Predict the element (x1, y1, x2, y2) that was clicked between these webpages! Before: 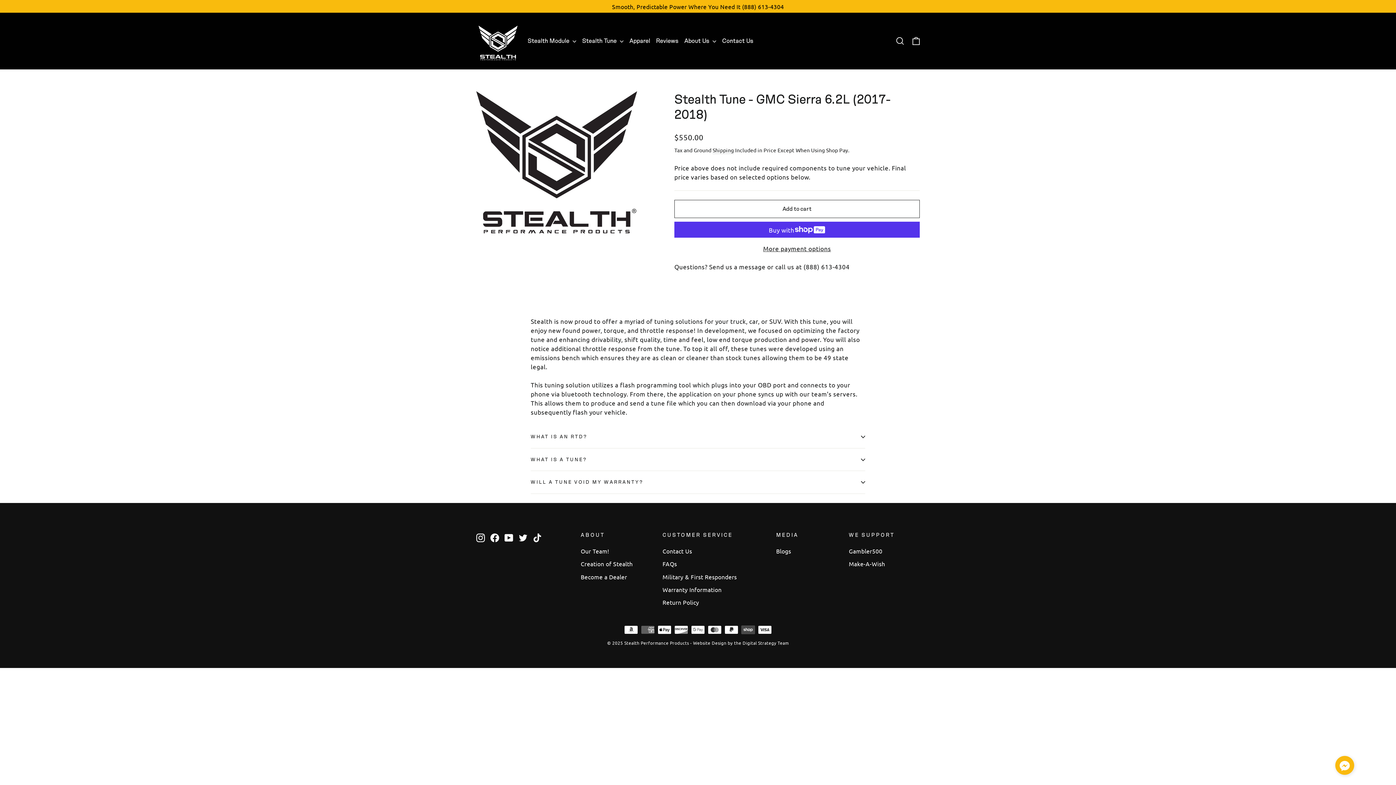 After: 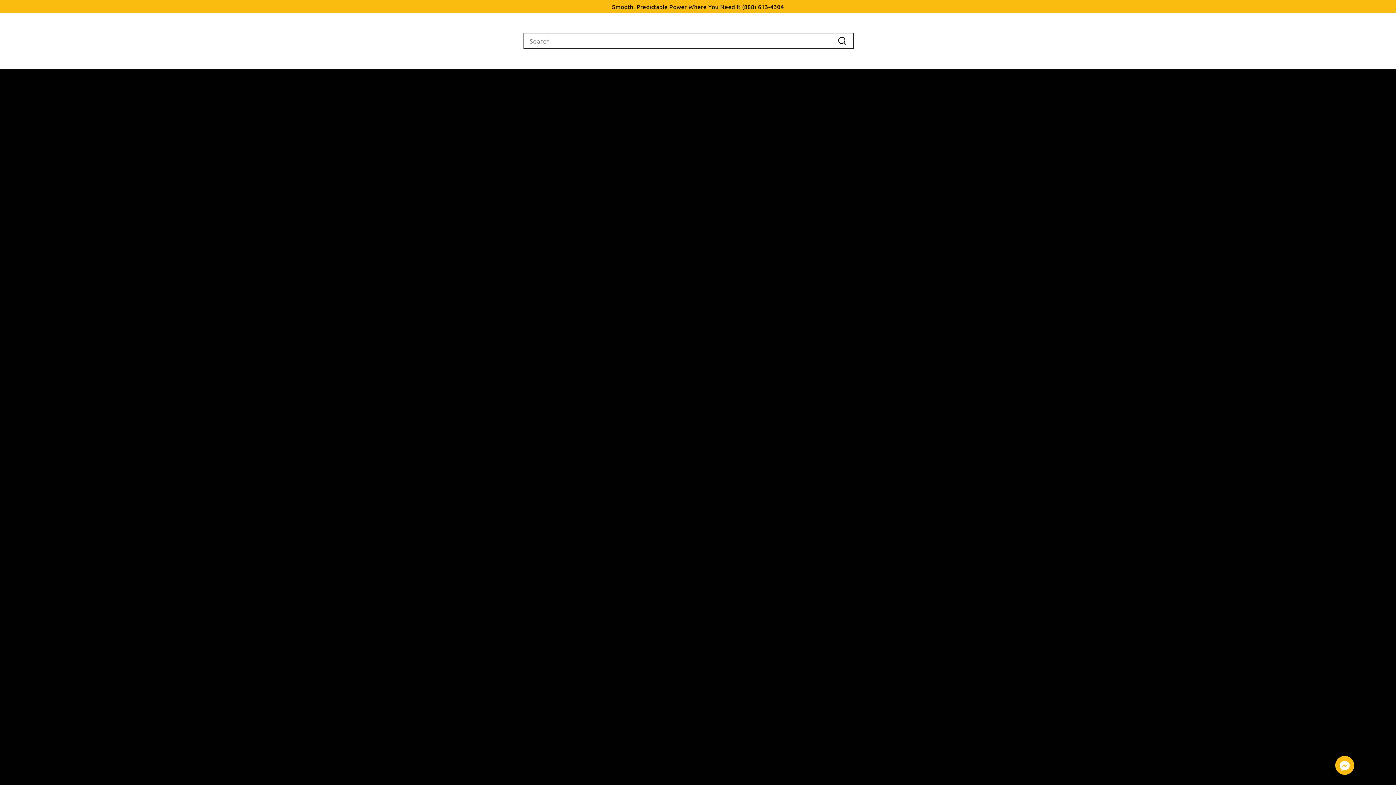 Action: bbox: (892, 32, 908, 49) label: Search